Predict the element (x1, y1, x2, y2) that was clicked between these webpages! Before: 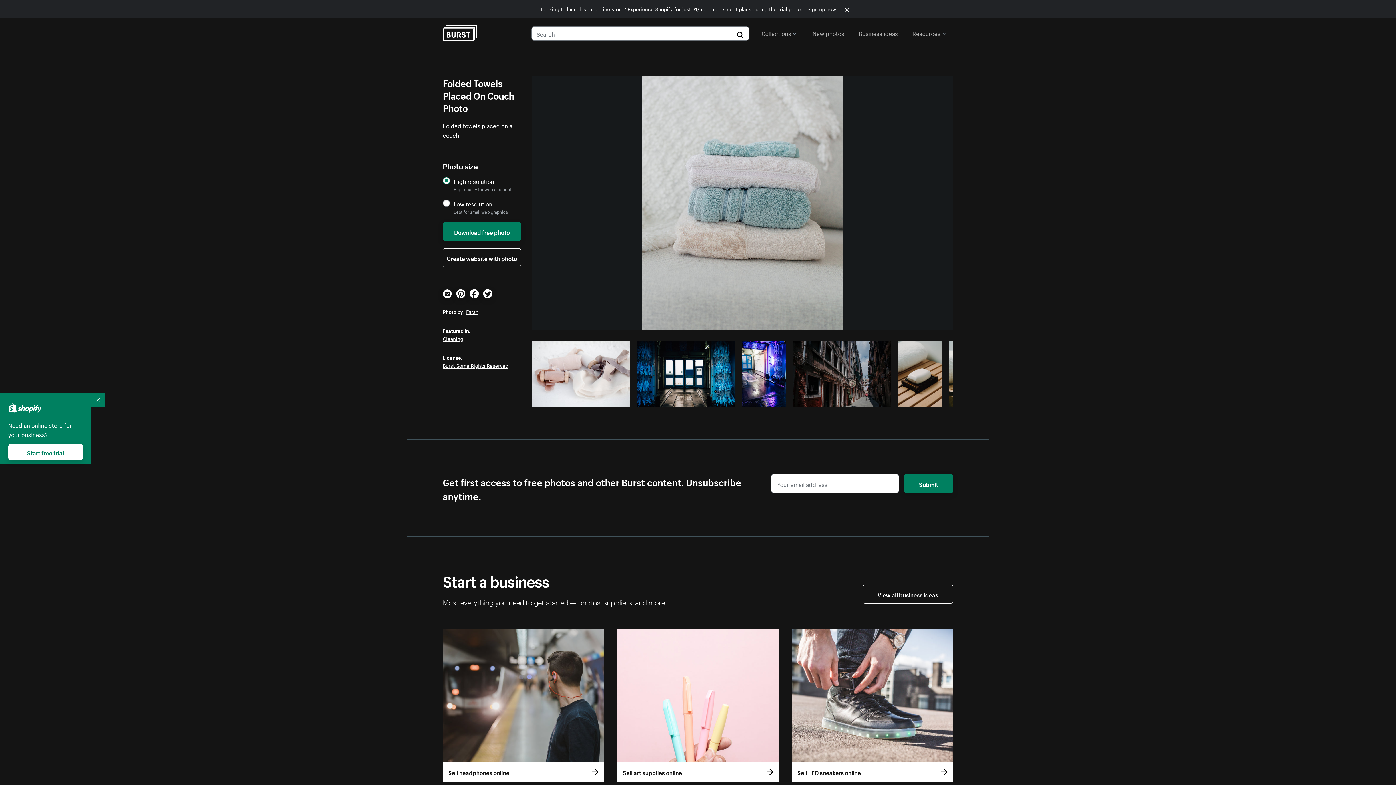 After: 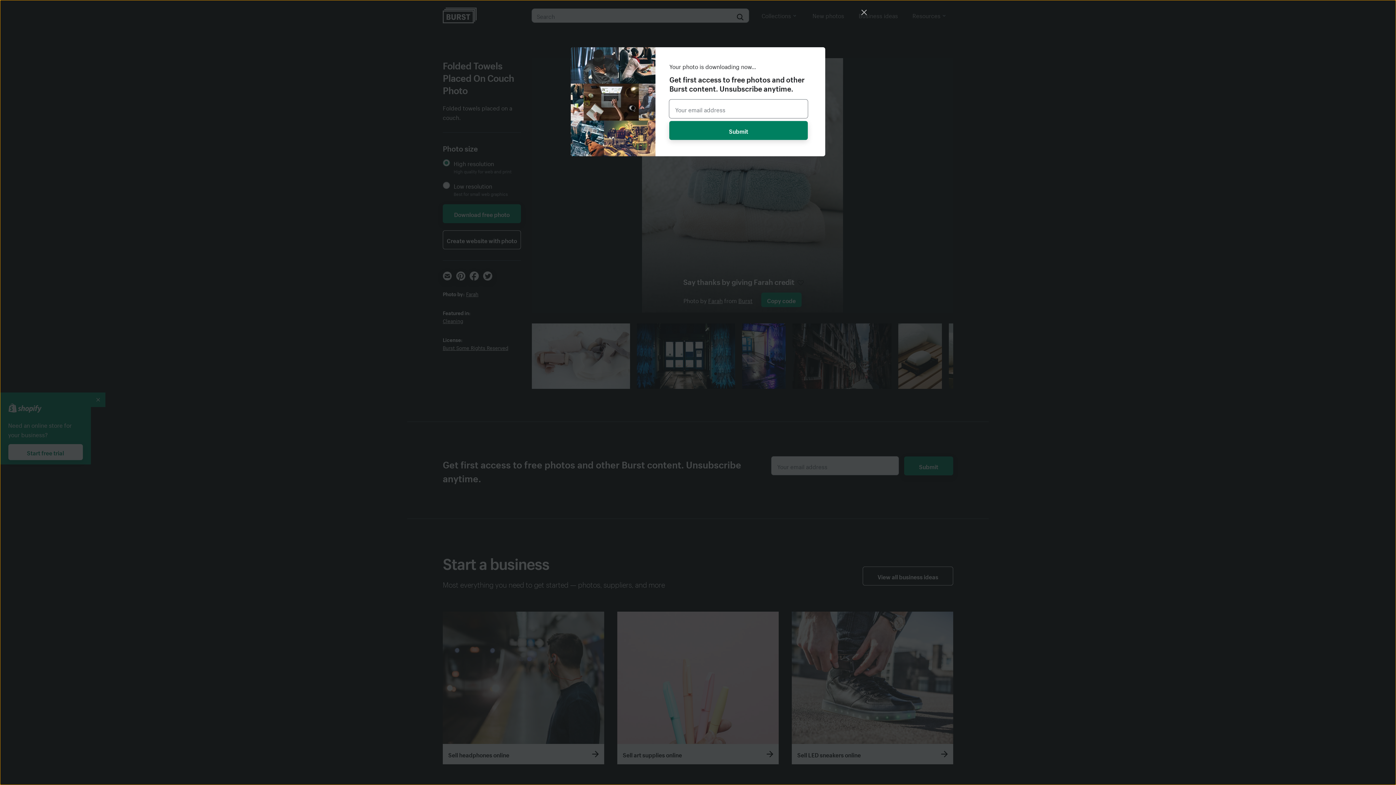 Action: label: Download free photo bbox: (442, 222, 521, 241)